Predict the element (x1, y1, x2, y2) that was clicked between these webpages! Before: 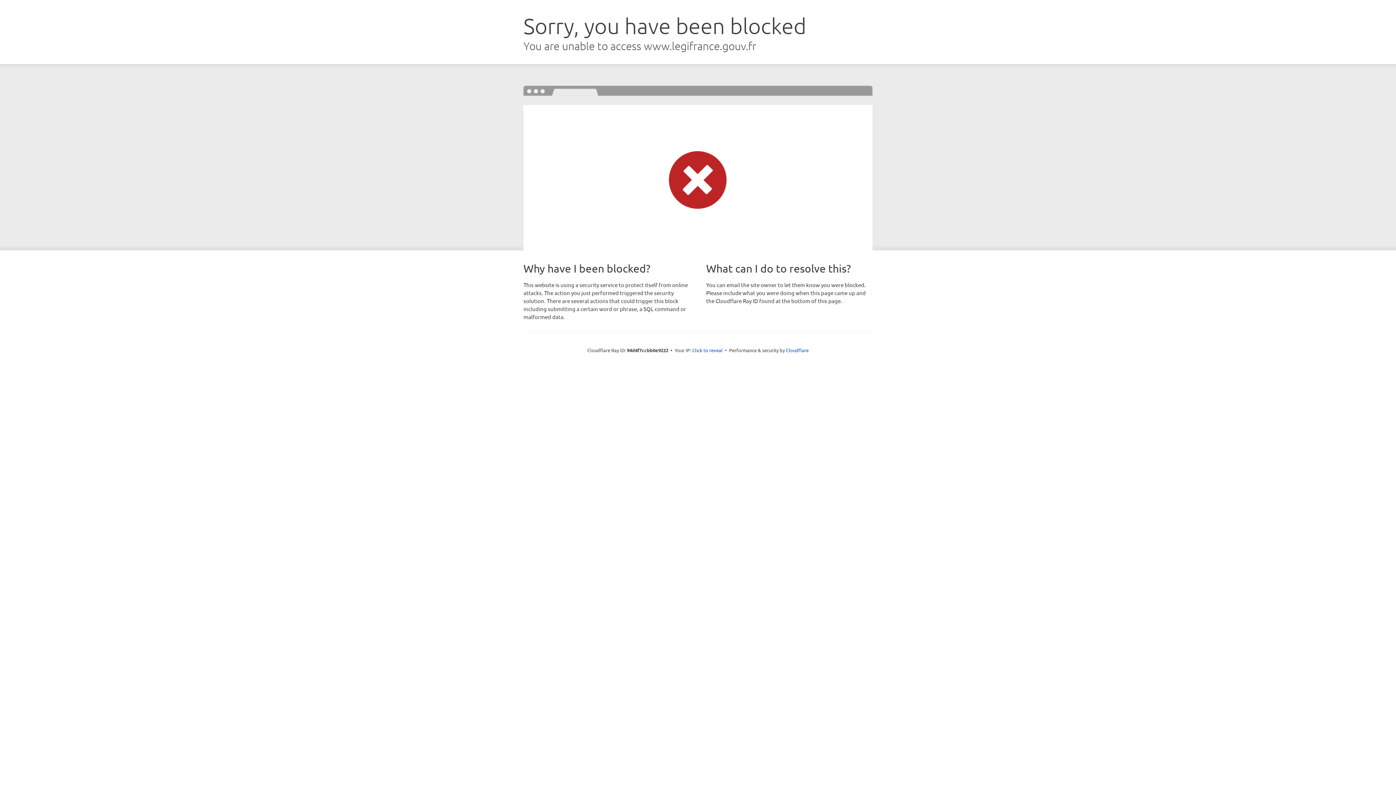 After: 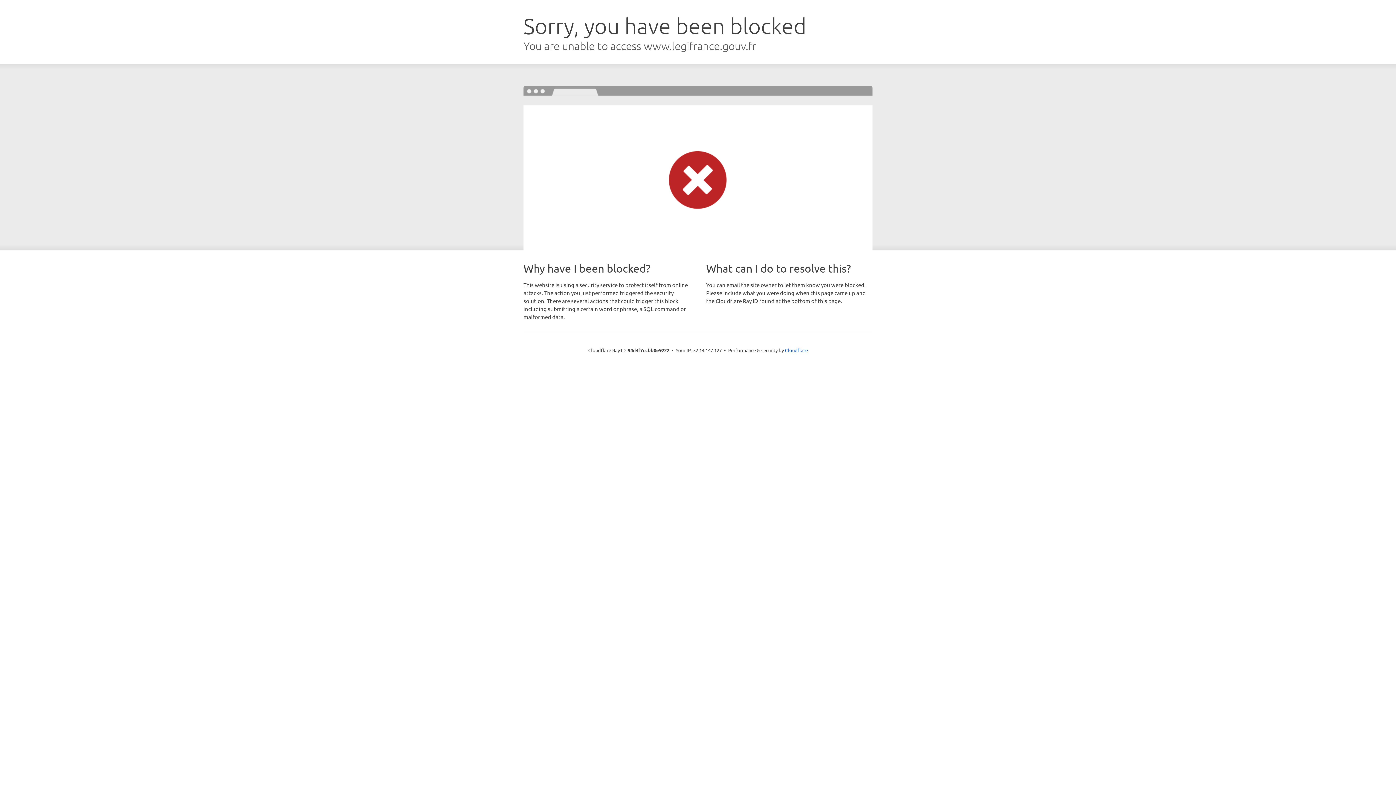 Action: bbox: (692, 346, 722, 353) label: Click to reveal